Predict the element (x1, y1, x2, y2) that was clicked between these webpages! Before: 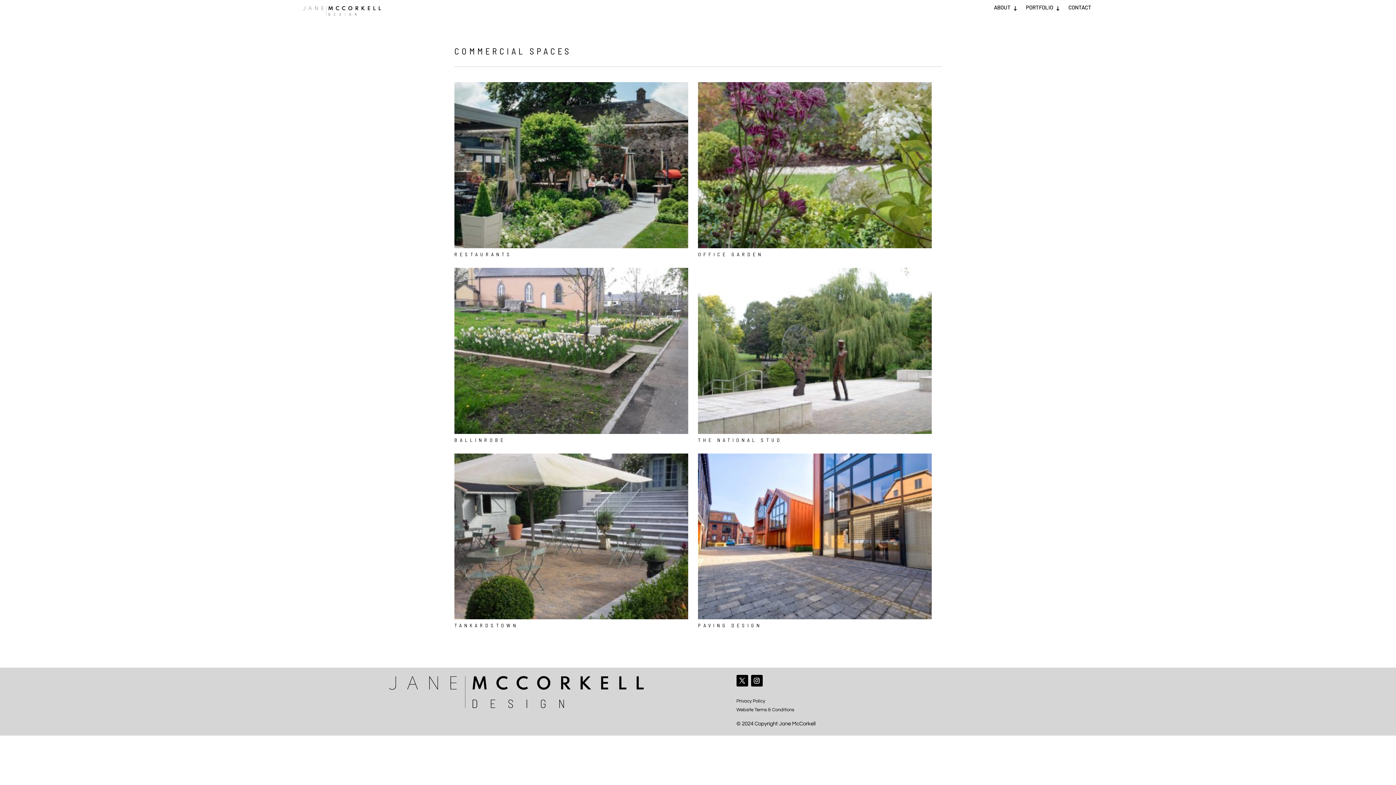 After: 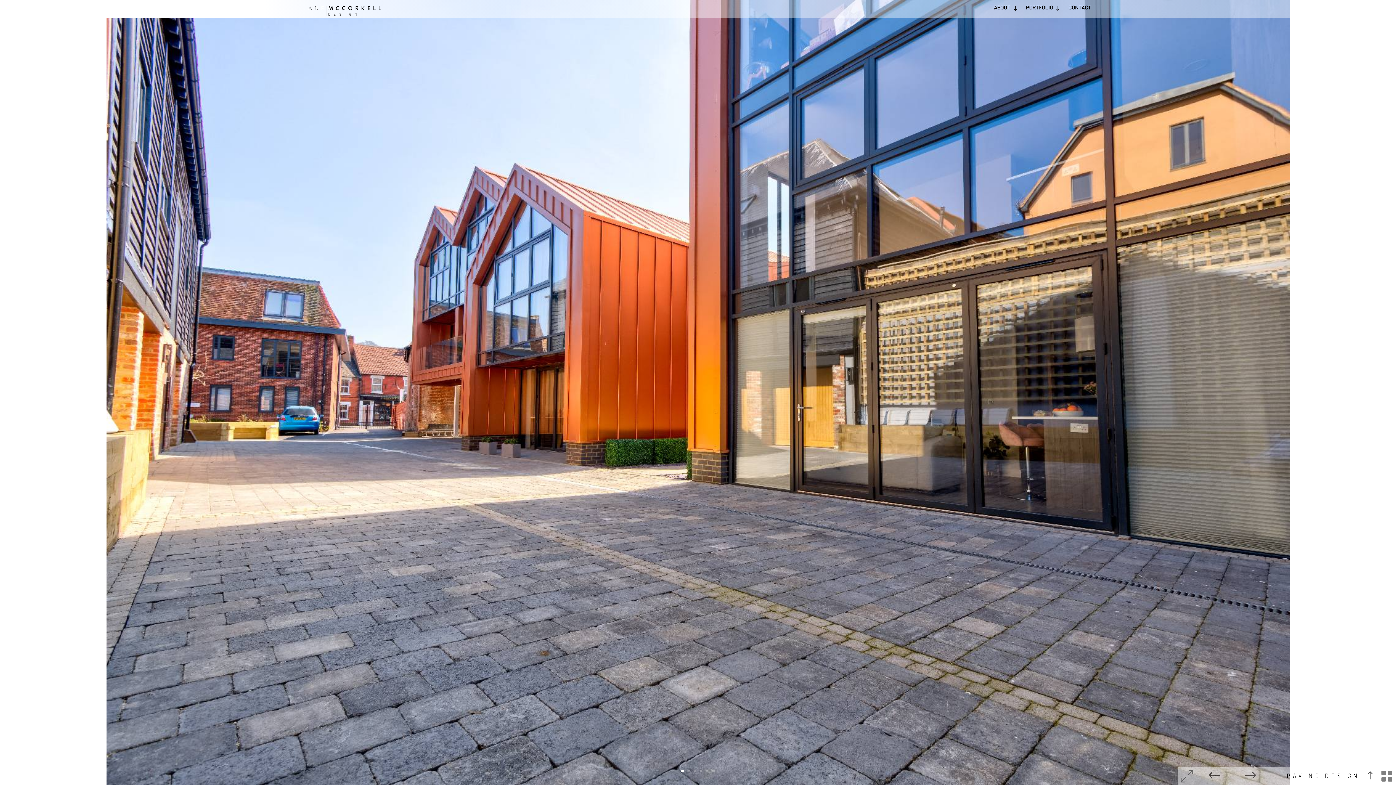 Action: bbox: (698, 453, 932, 619)